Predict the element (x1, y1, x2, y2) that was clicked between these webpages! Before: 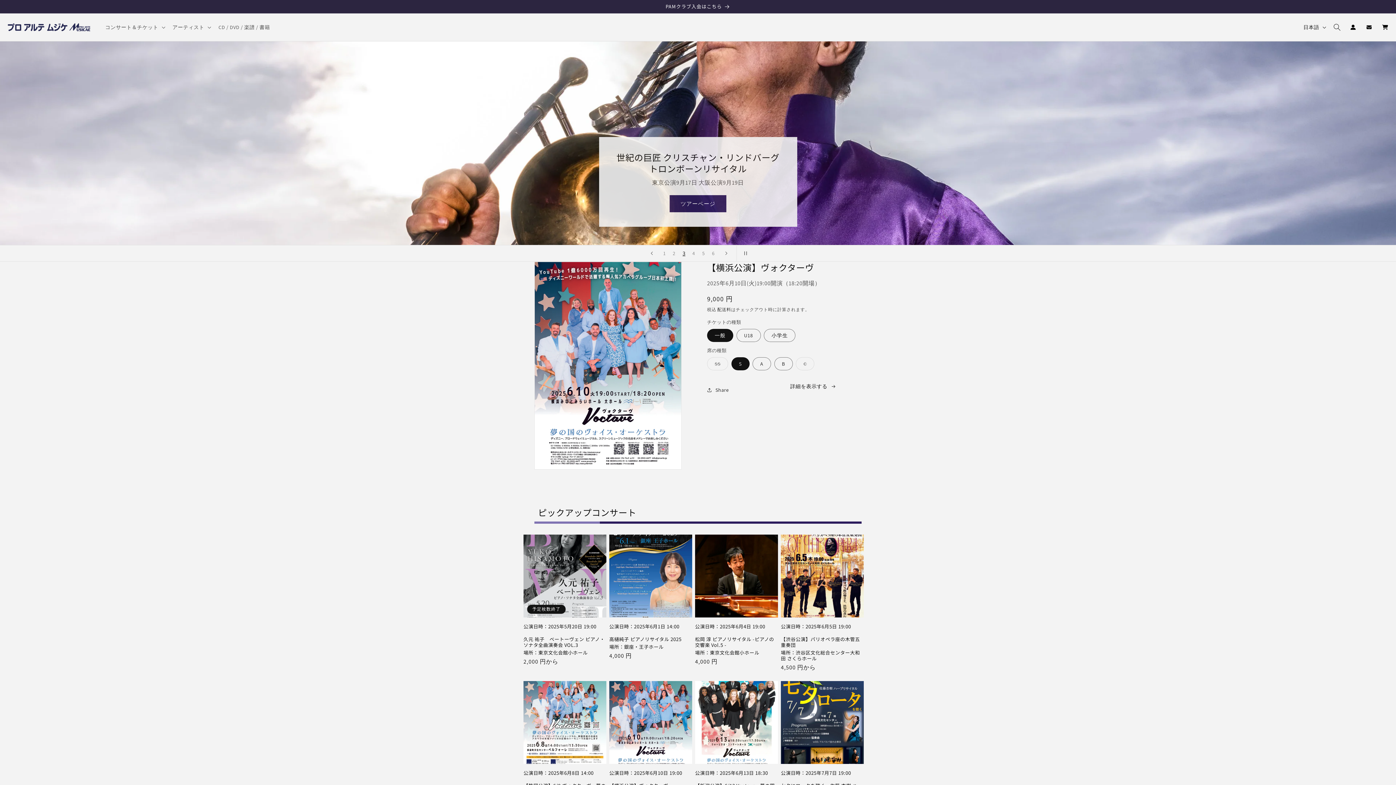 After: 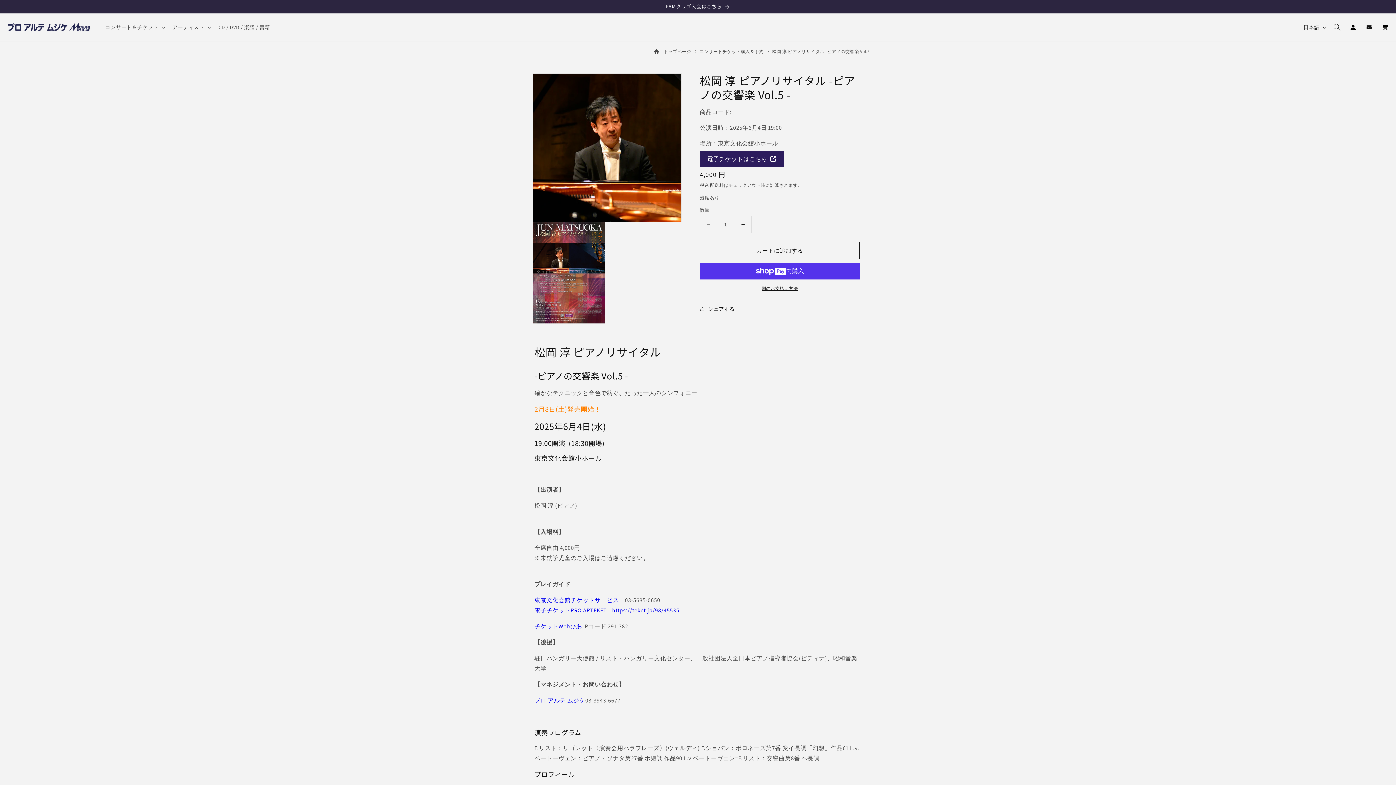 Action: label: 公演日時：2025年6月4日 19:00
松岡 淳 ピアノリサイタル -ピアノの交響楽 Vol.5 -
場所：東京文化会館小ホール bbox: (695, 624, 778, 656)